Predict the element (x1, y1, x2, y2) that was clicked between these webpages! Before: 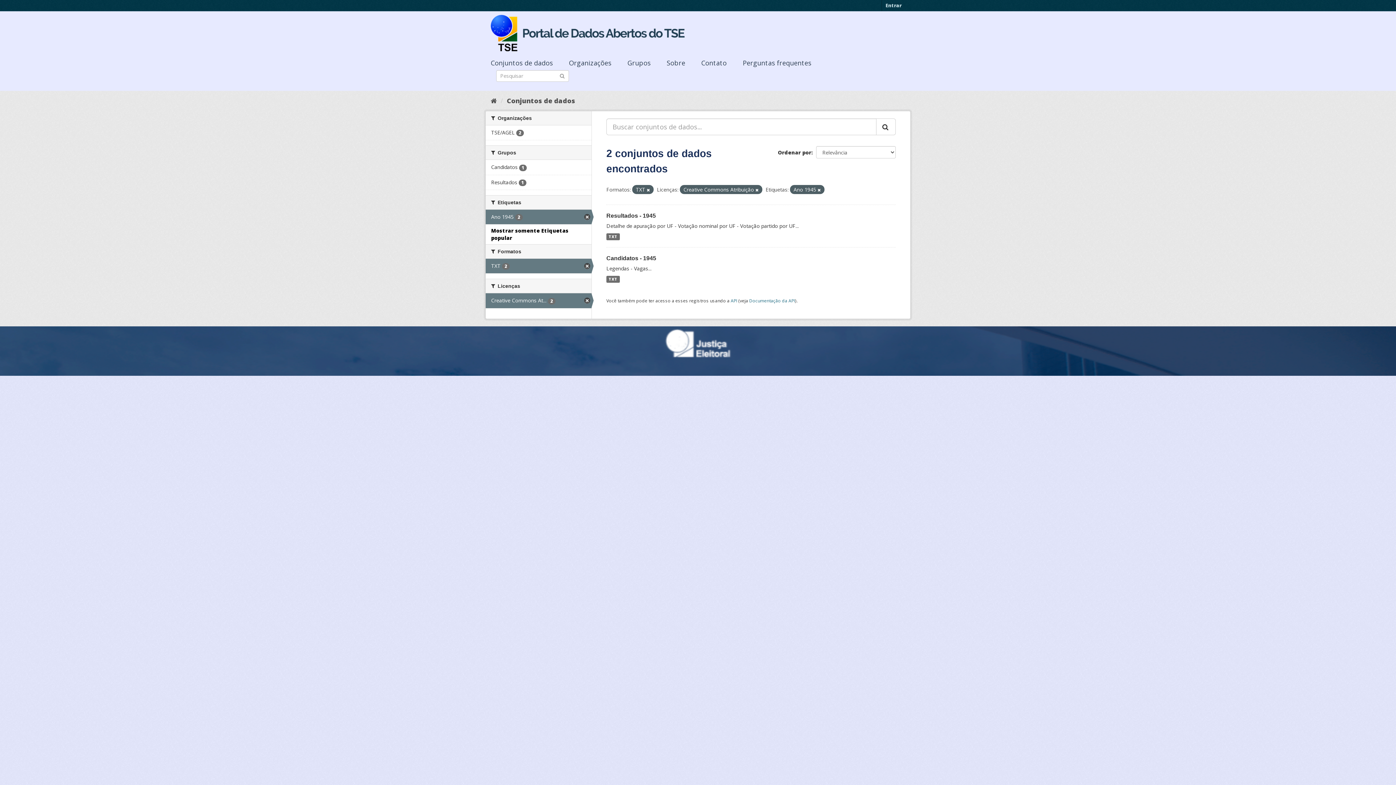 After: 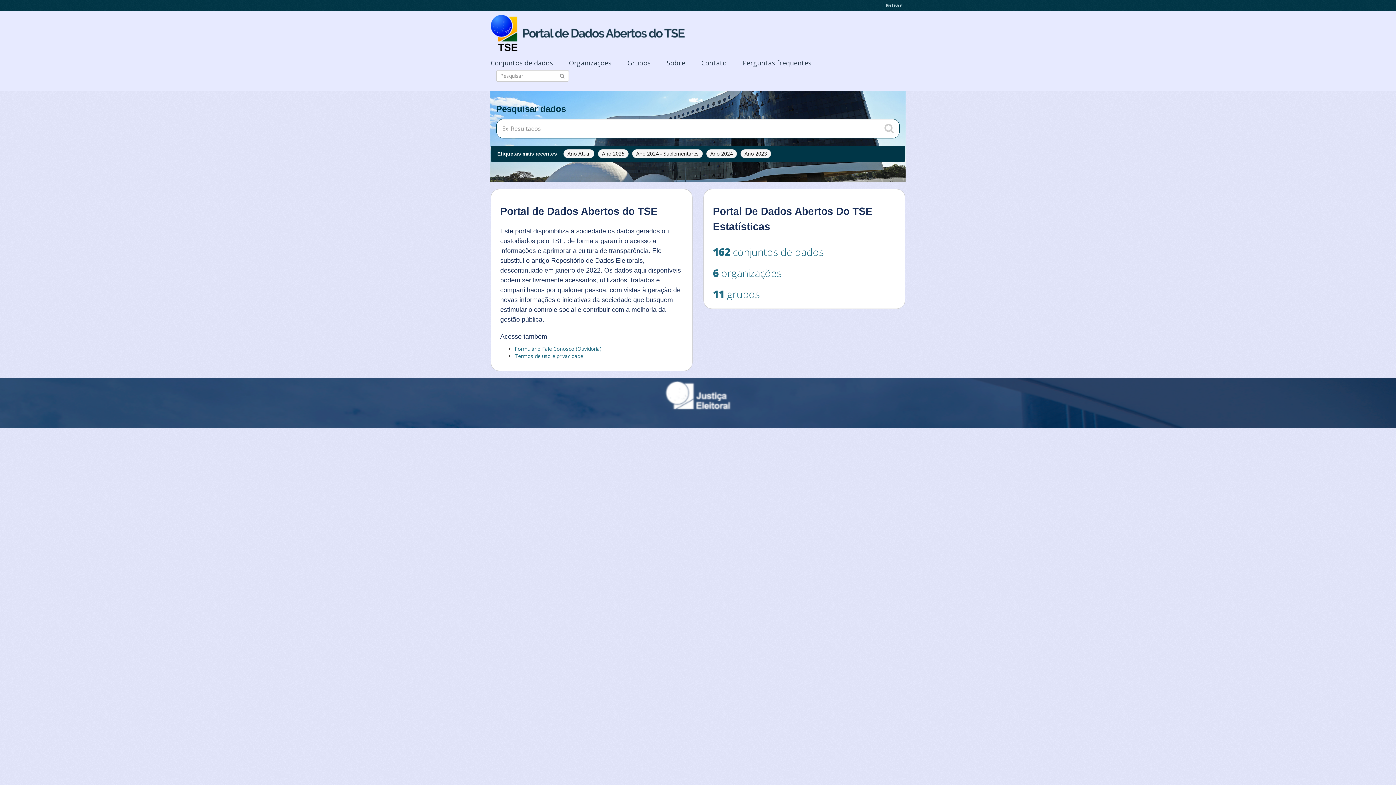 Action: label: Início bbox: (490, 96, 497, 105)